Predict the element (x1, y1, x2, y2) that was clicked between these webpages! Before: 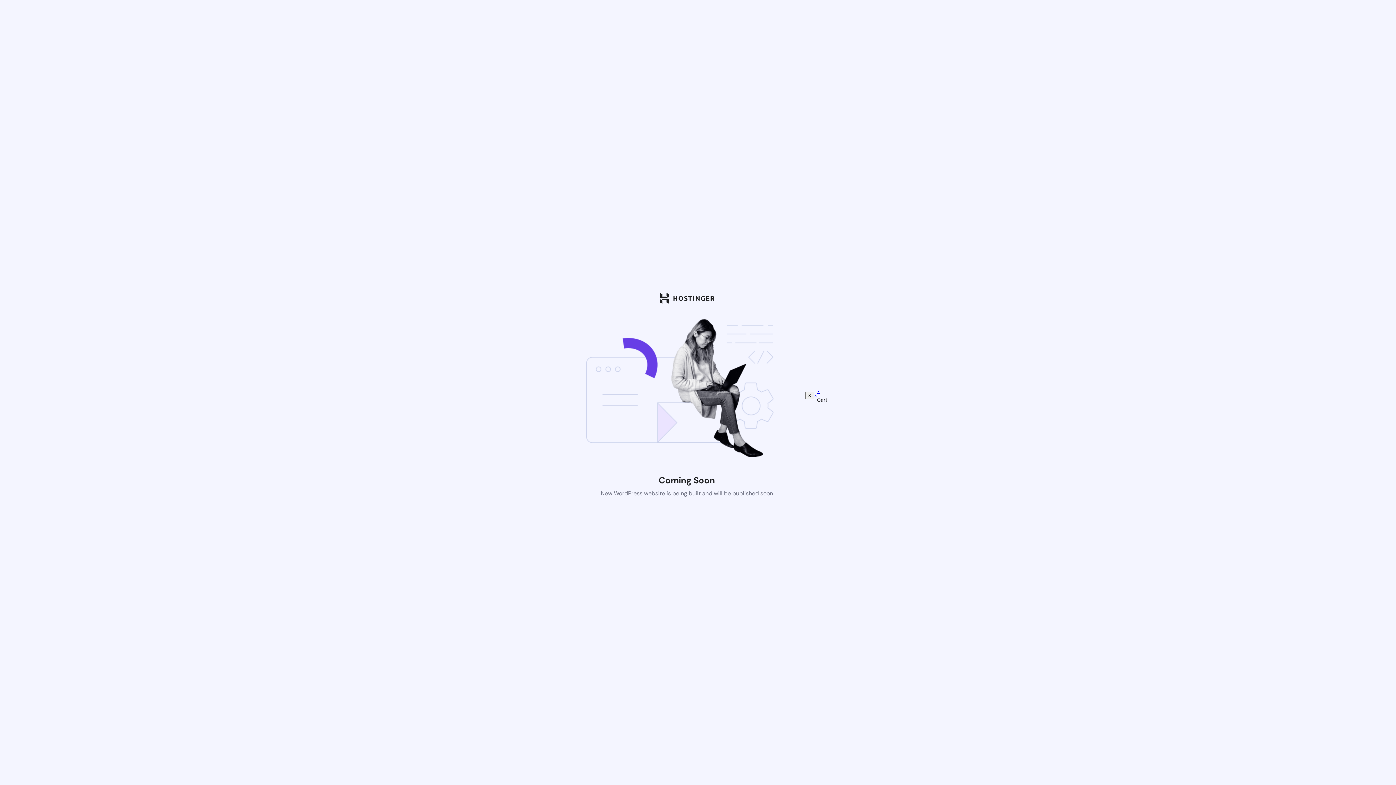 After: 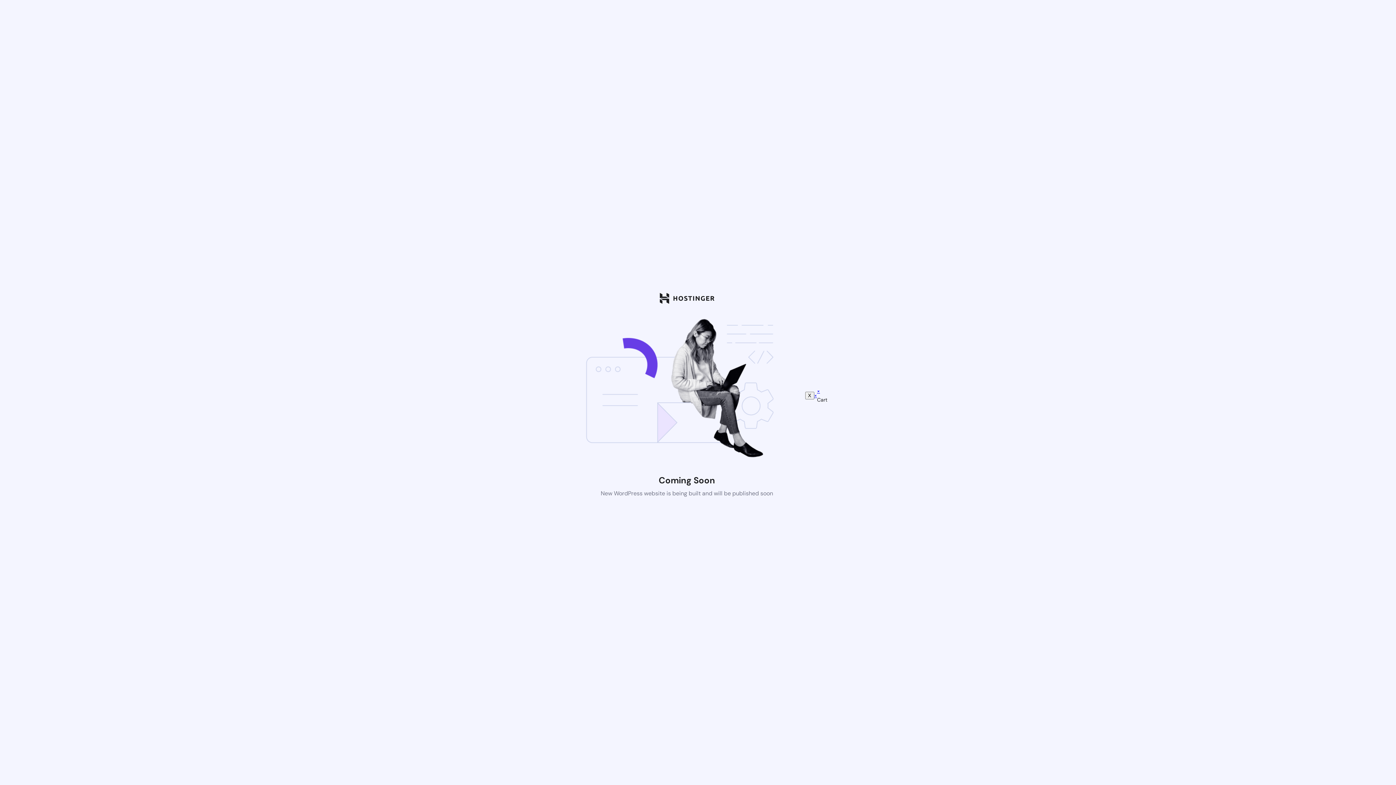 Action: bbox: (814, 392, 817, 398) label: Close quick preview